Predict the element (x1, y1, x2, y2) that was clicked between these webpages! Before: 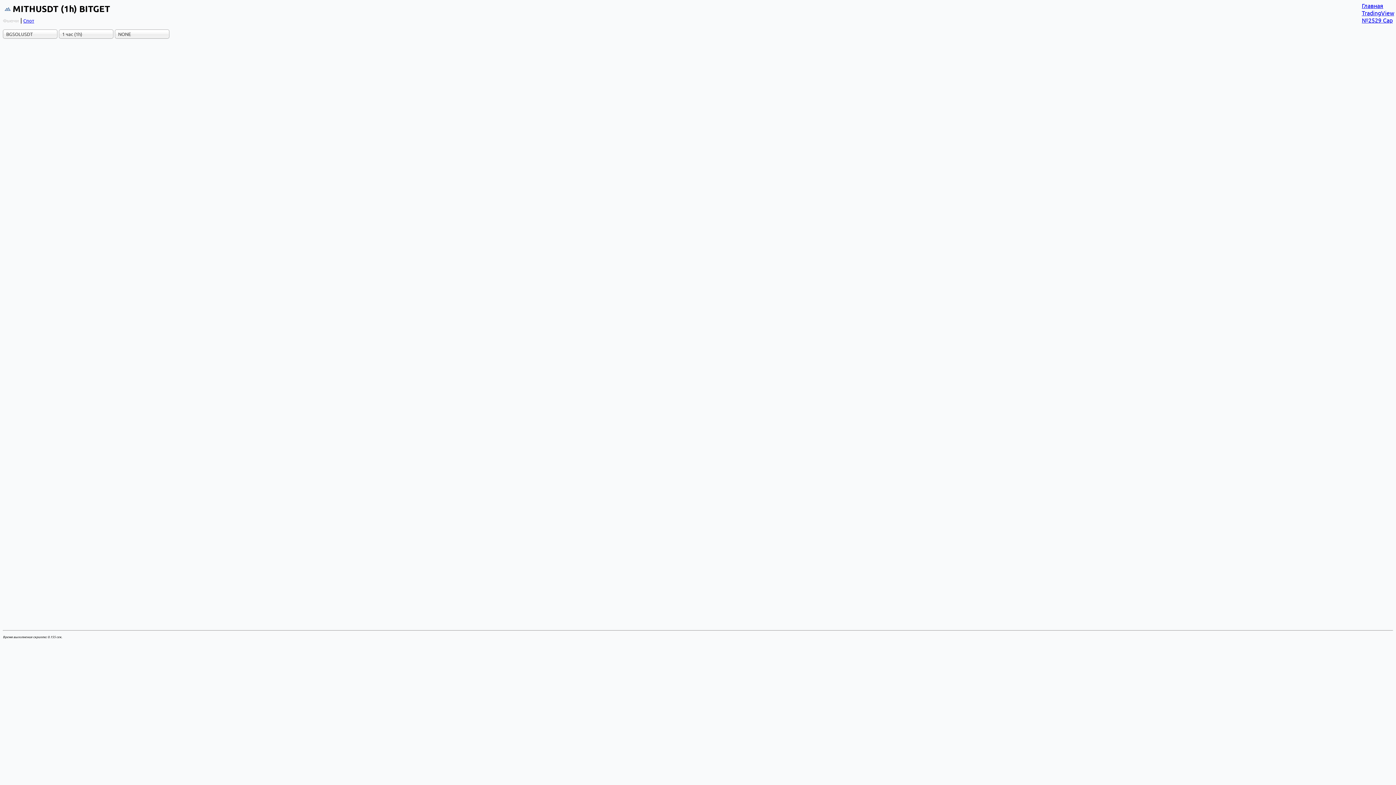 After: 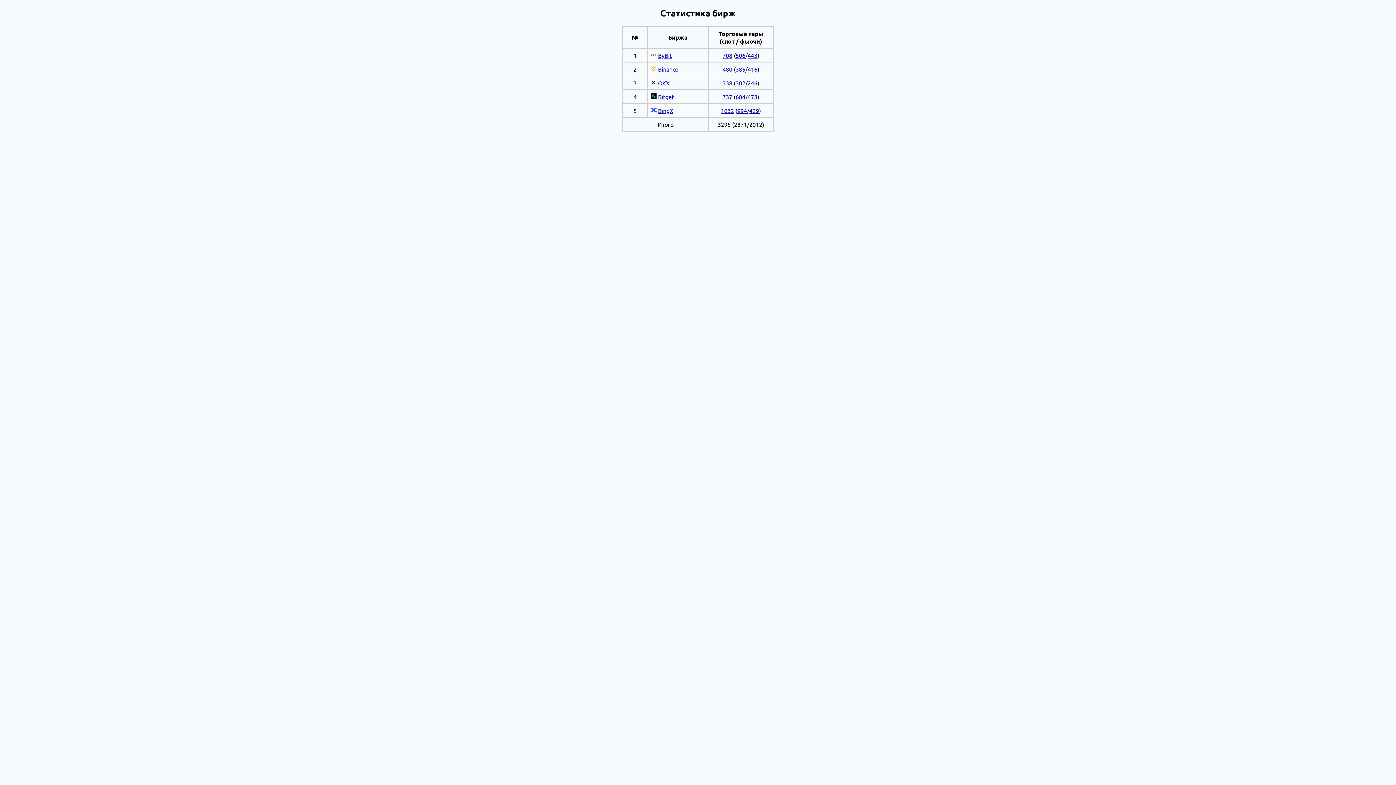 Action: label: Главная bbox: (1362, 1, 1383, 9)